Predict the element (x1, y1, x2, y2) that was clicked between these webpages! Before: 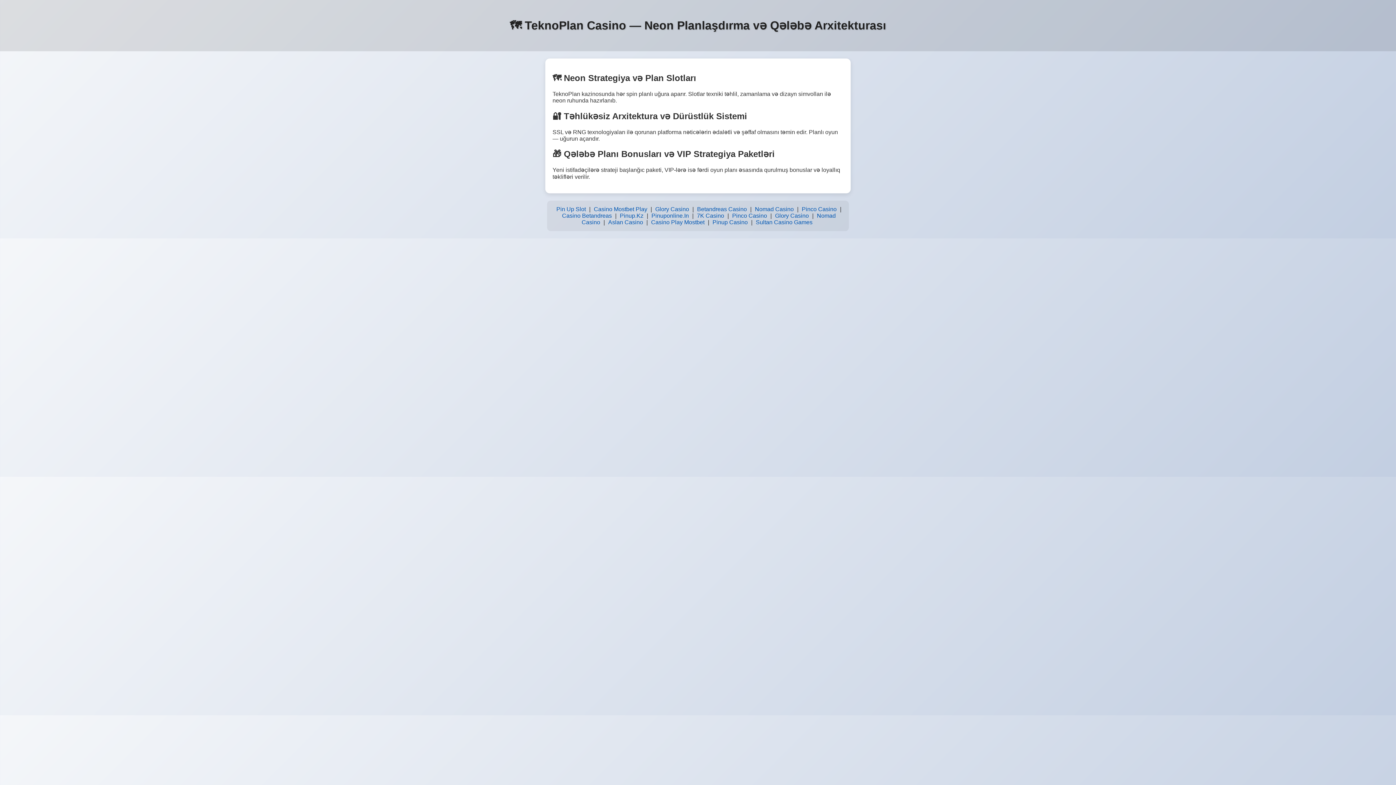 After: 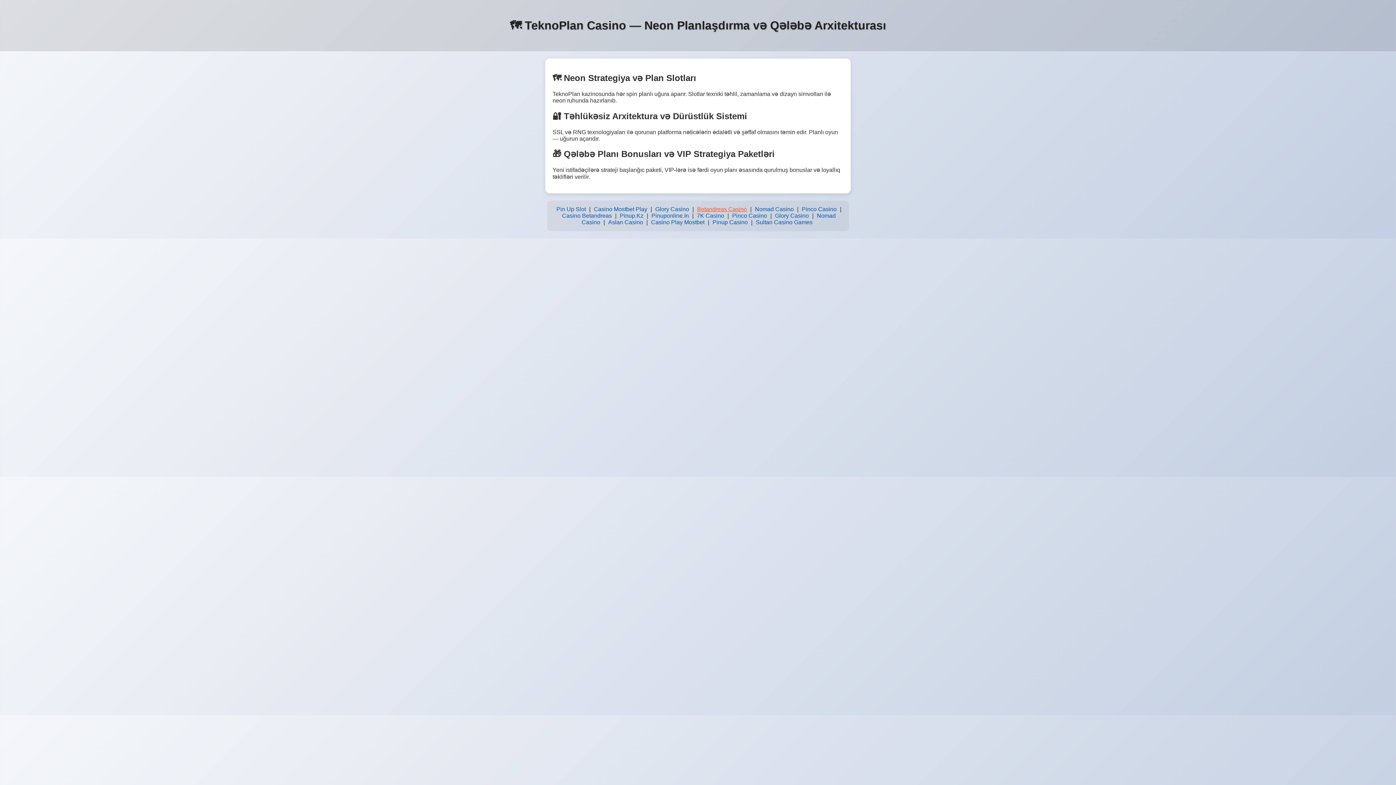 Action: bbox: (695, 204, 748, 214) label: Betandreas Casino